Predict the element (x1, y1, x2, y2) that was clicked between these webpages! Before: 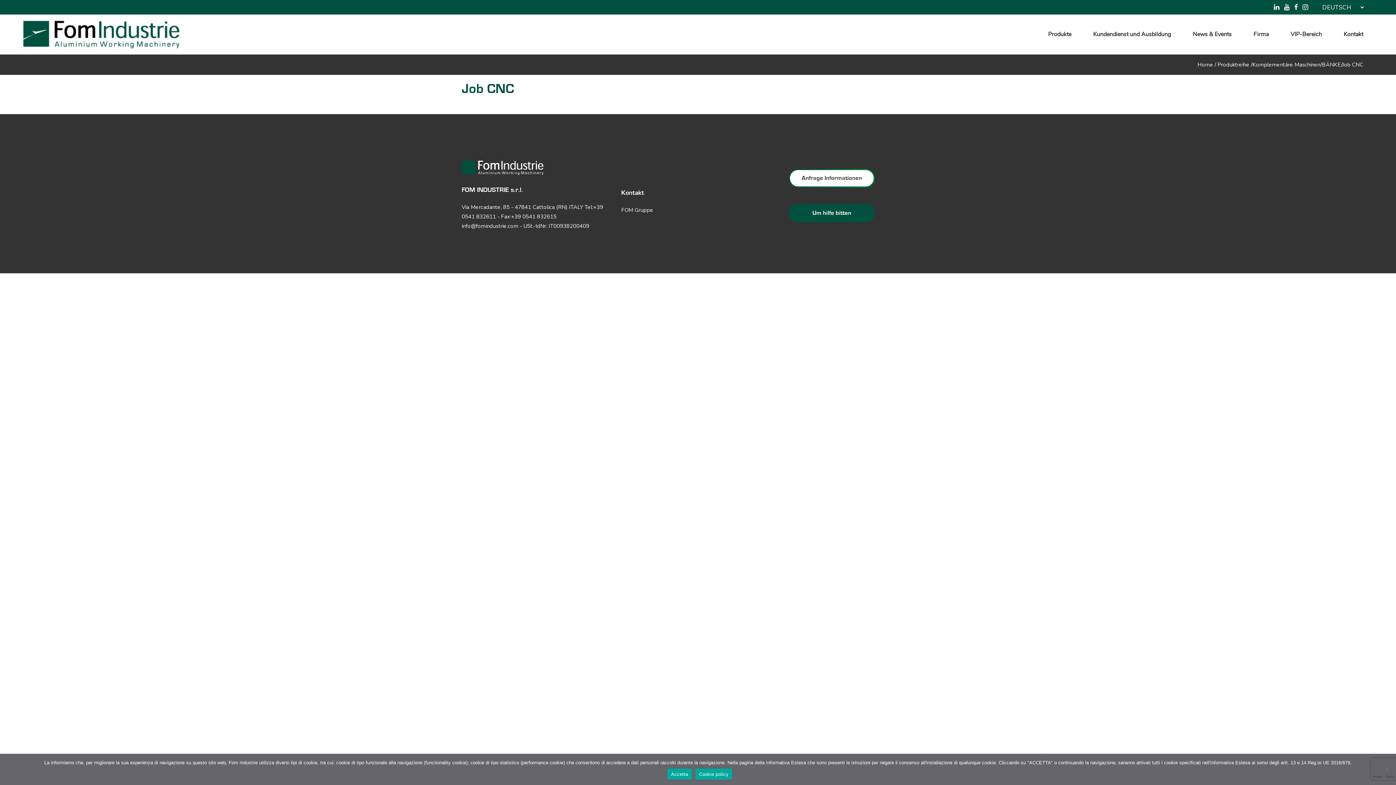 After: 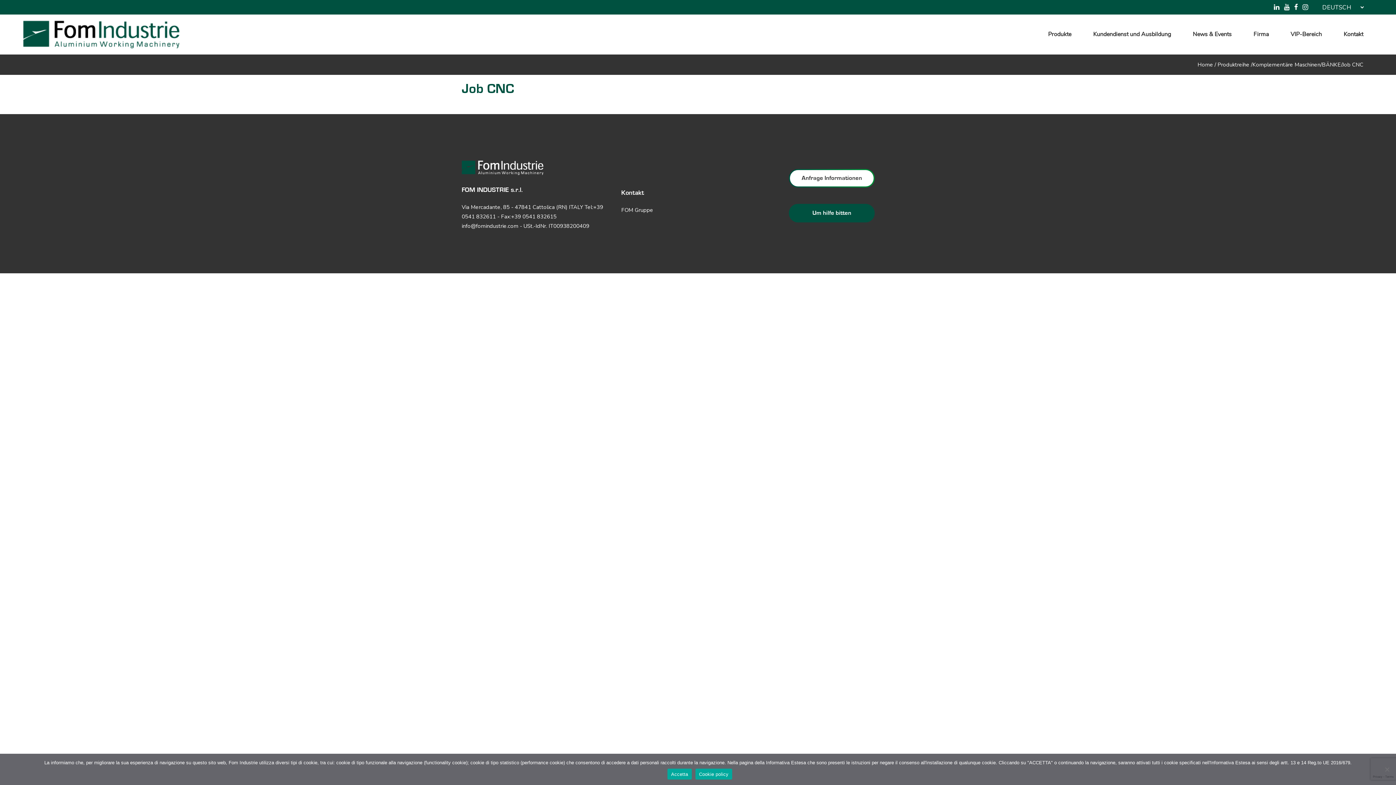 Action: bbox: (1294, 0, 1298, 13)